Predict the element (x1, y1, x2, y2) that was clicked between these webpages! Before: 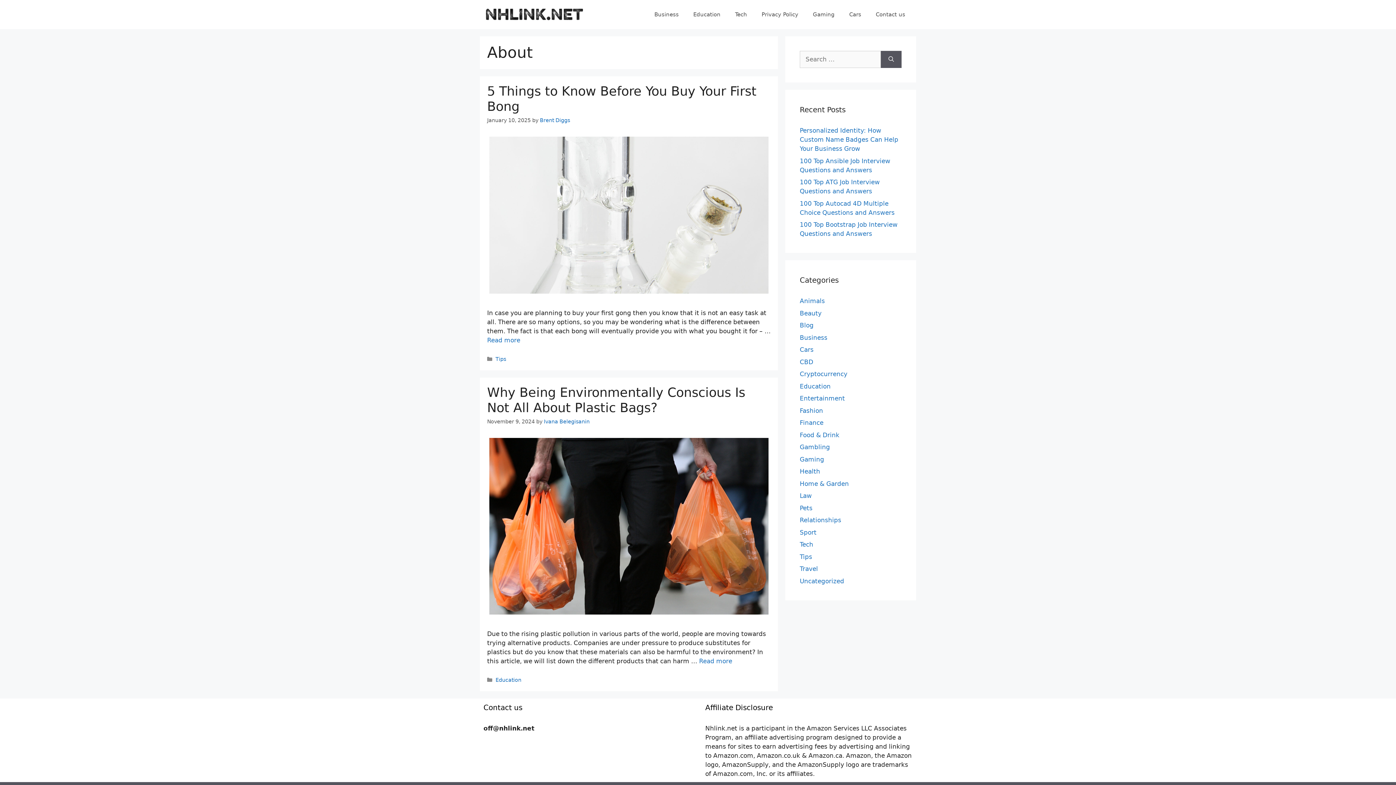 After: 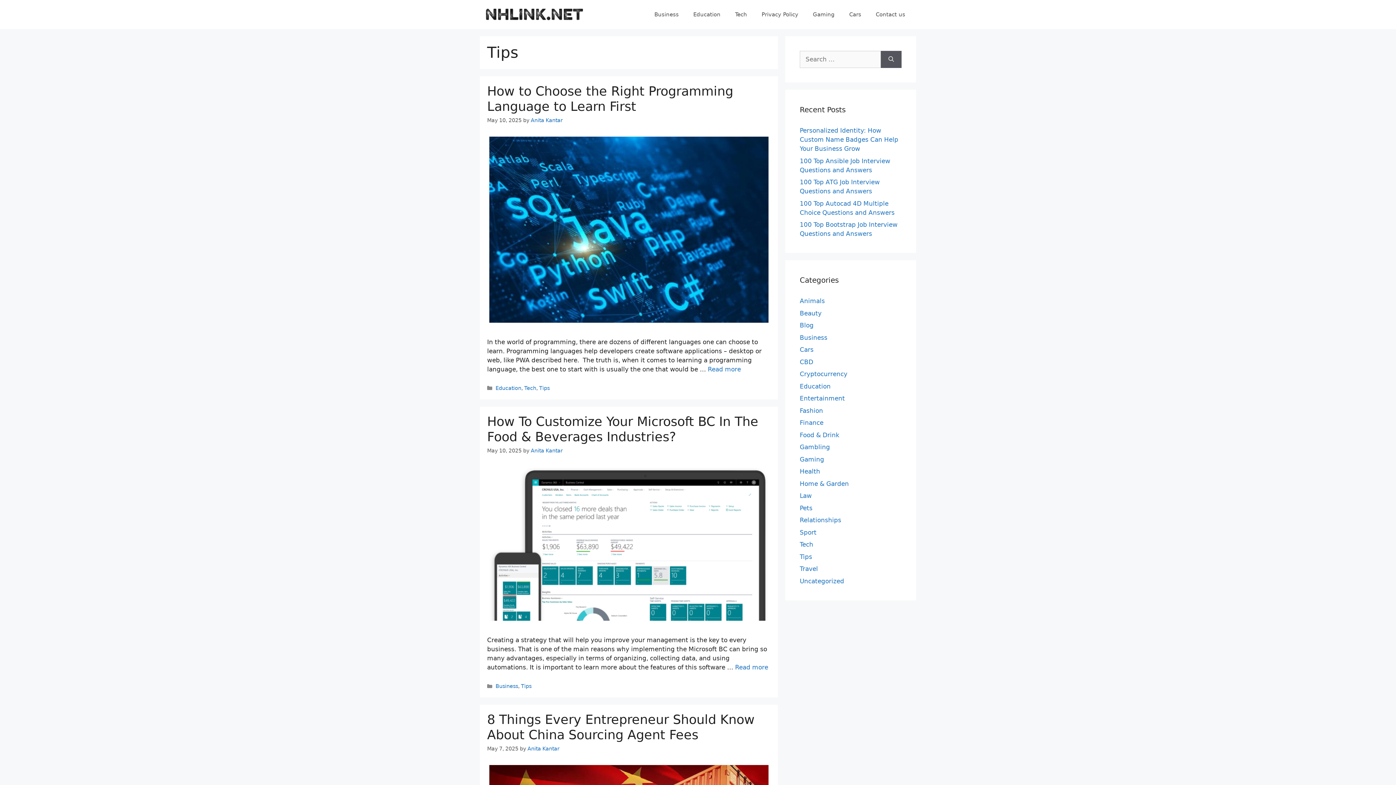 Action: bbox: (495, 356, 506, 362) label: Tips